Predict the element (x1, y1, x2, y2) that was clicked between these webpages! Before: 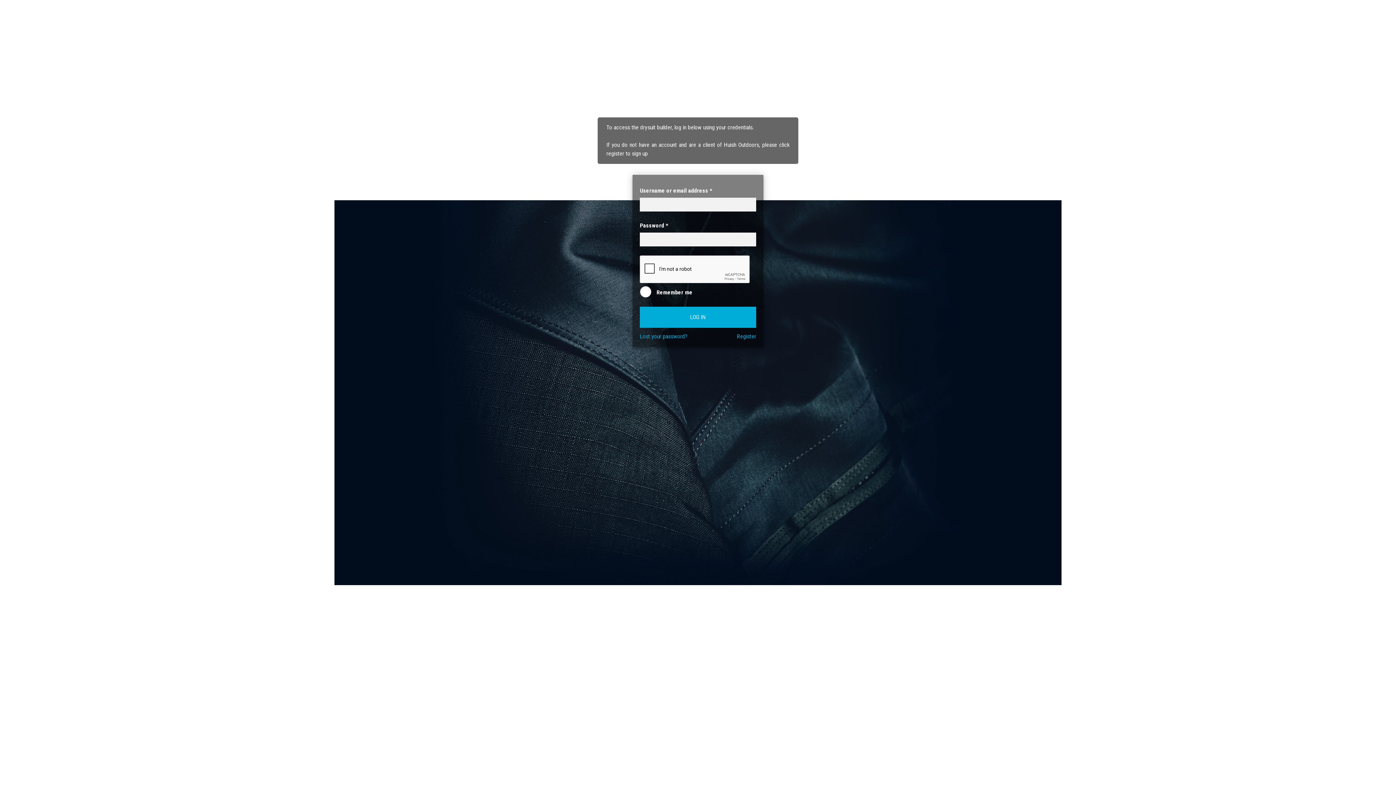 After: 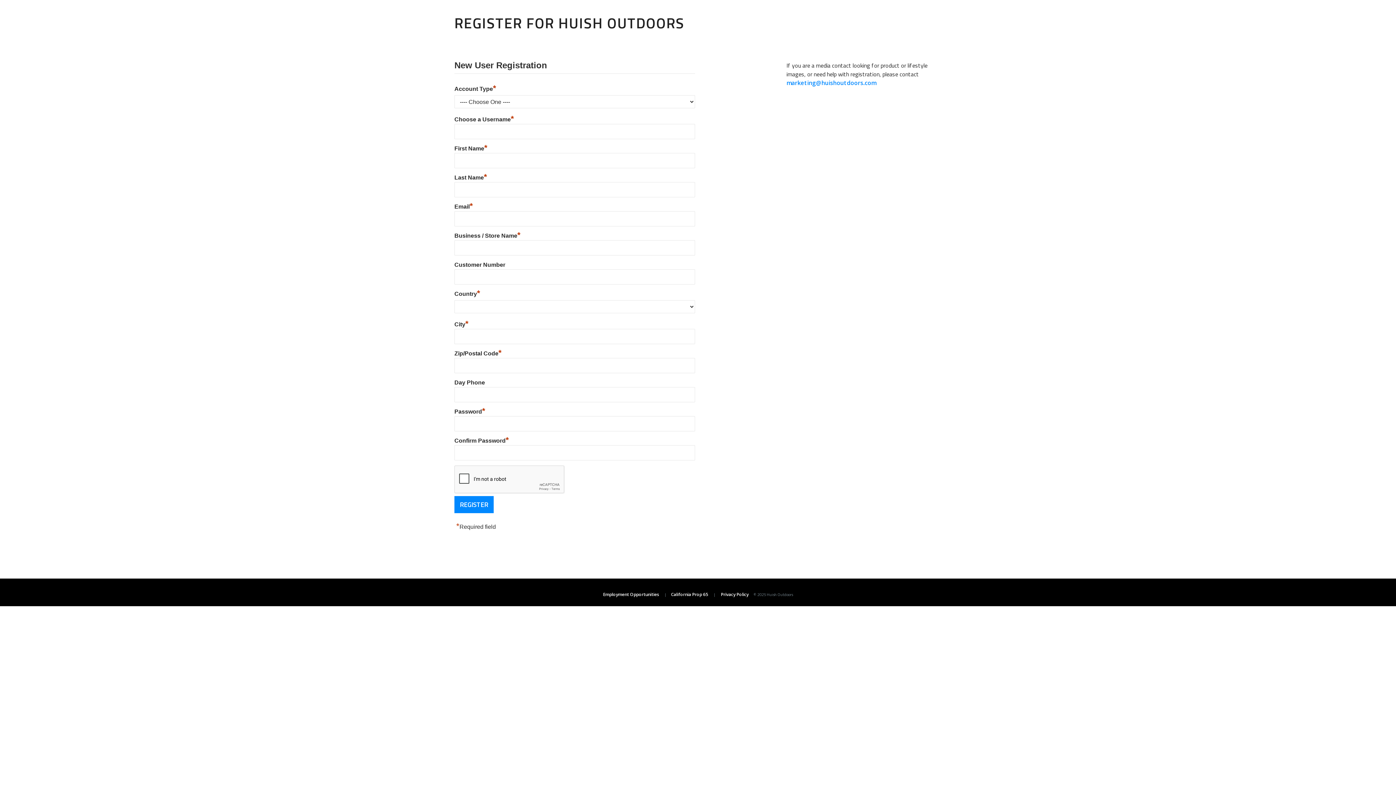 Action: label: Register bbox: (737, 331, 756, 341)